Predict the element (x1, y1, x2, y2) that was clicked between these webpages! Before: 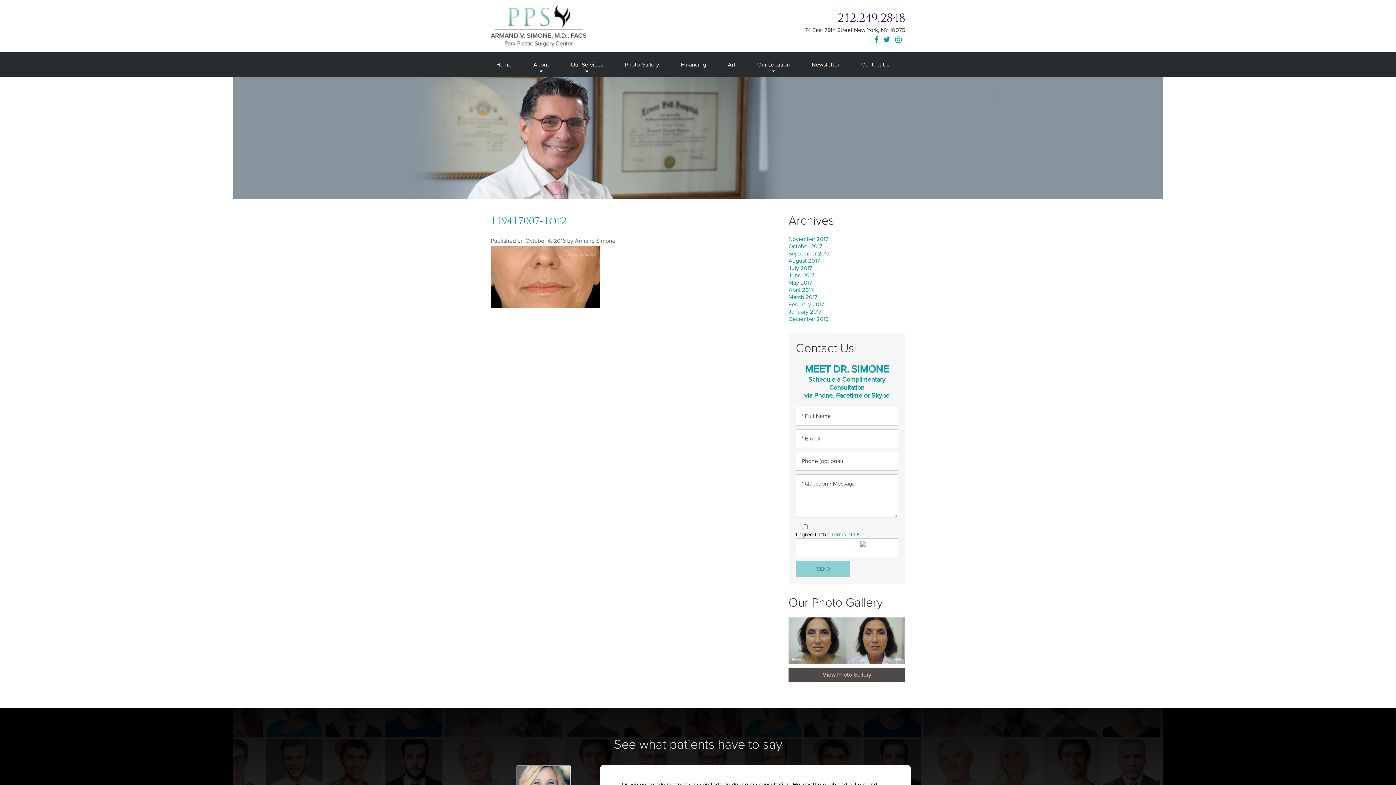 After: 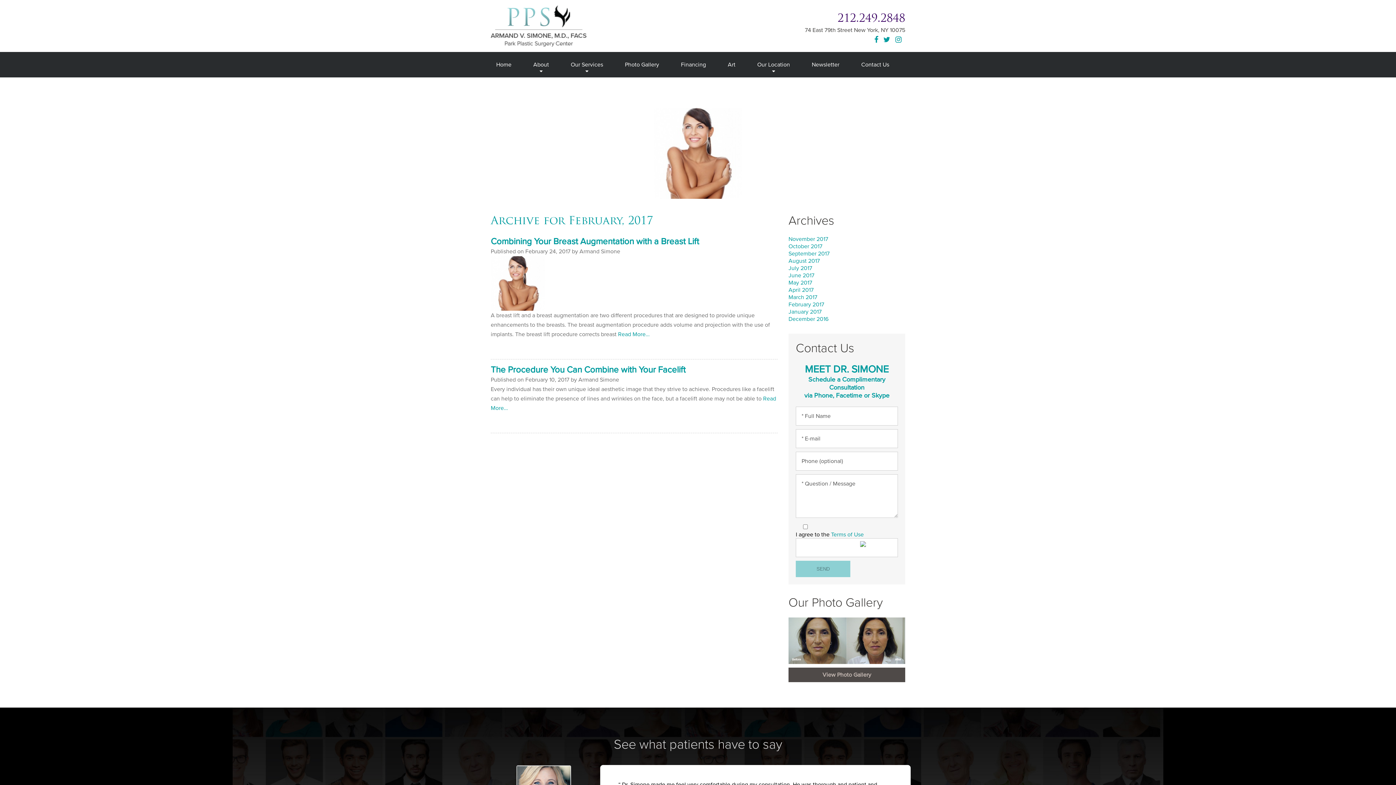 Action: label: February 2017 bbox: (788, 301, 824, 308)